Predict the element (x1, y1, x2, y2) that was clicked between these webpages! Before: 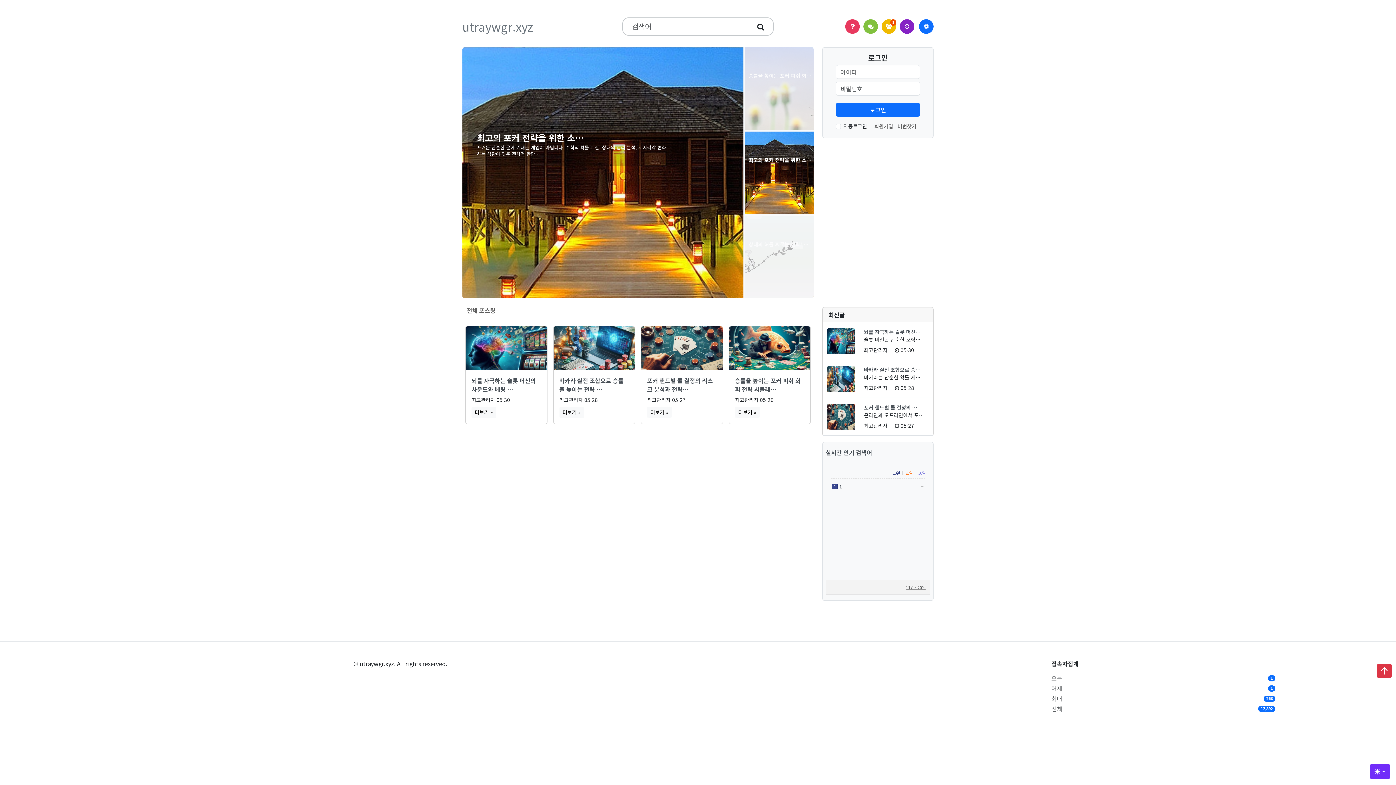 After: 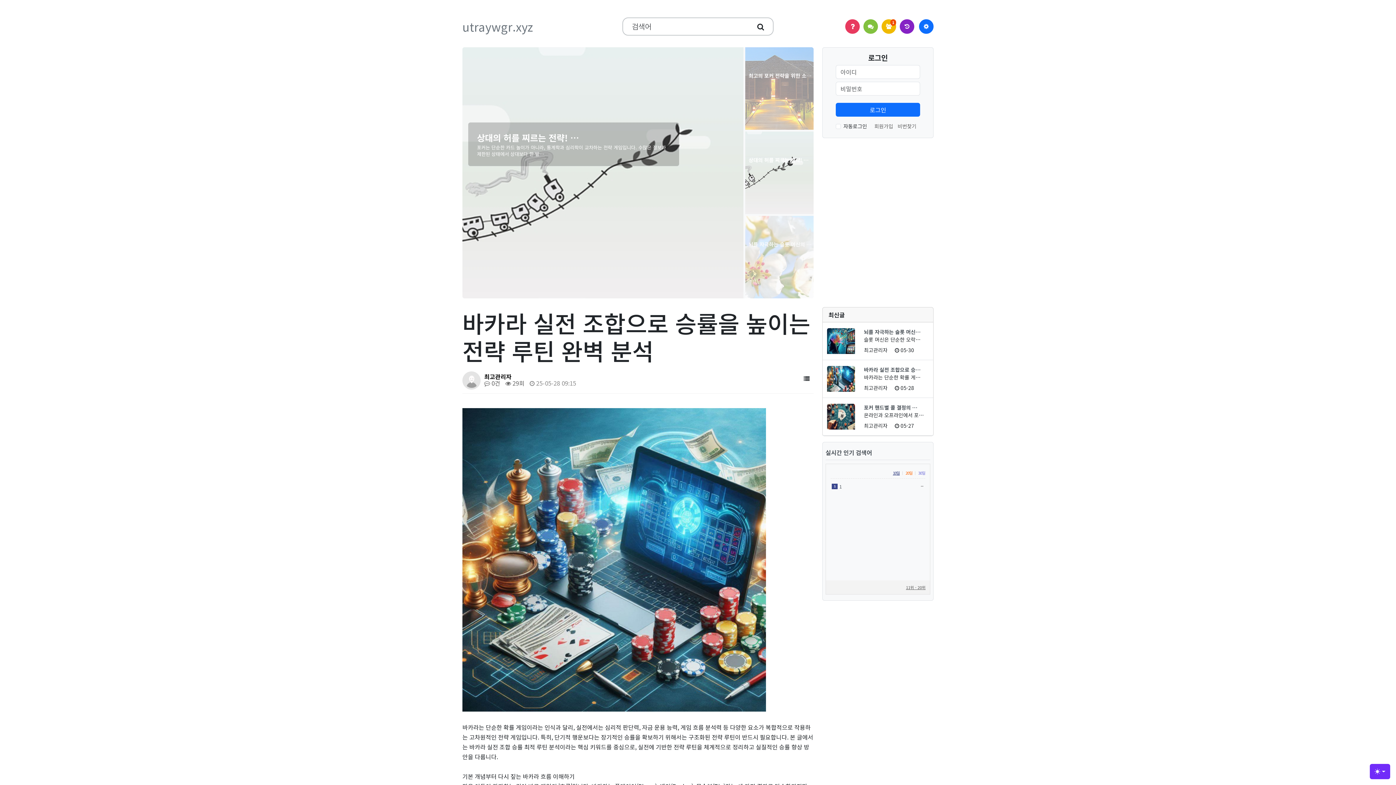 Action: bbox: (553, 326, 634, 370)